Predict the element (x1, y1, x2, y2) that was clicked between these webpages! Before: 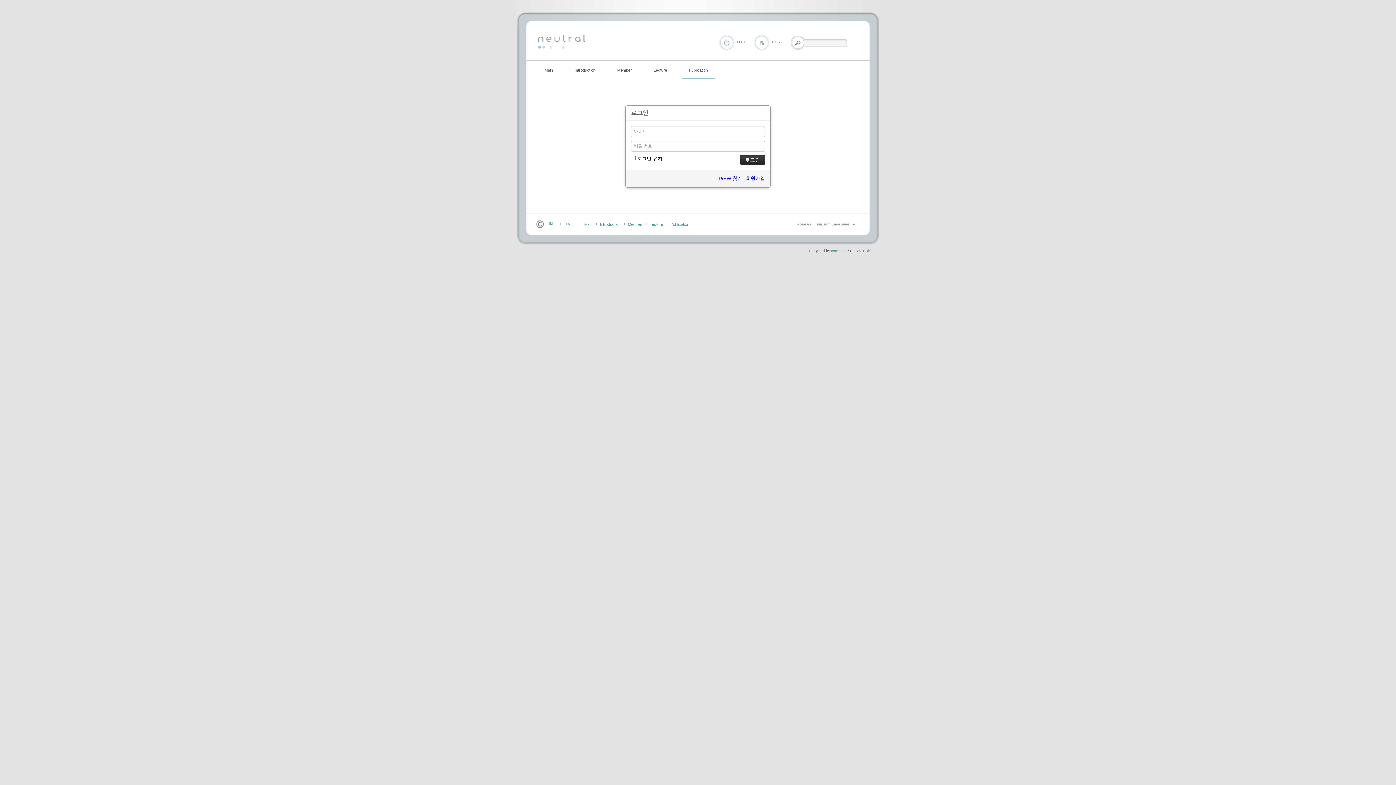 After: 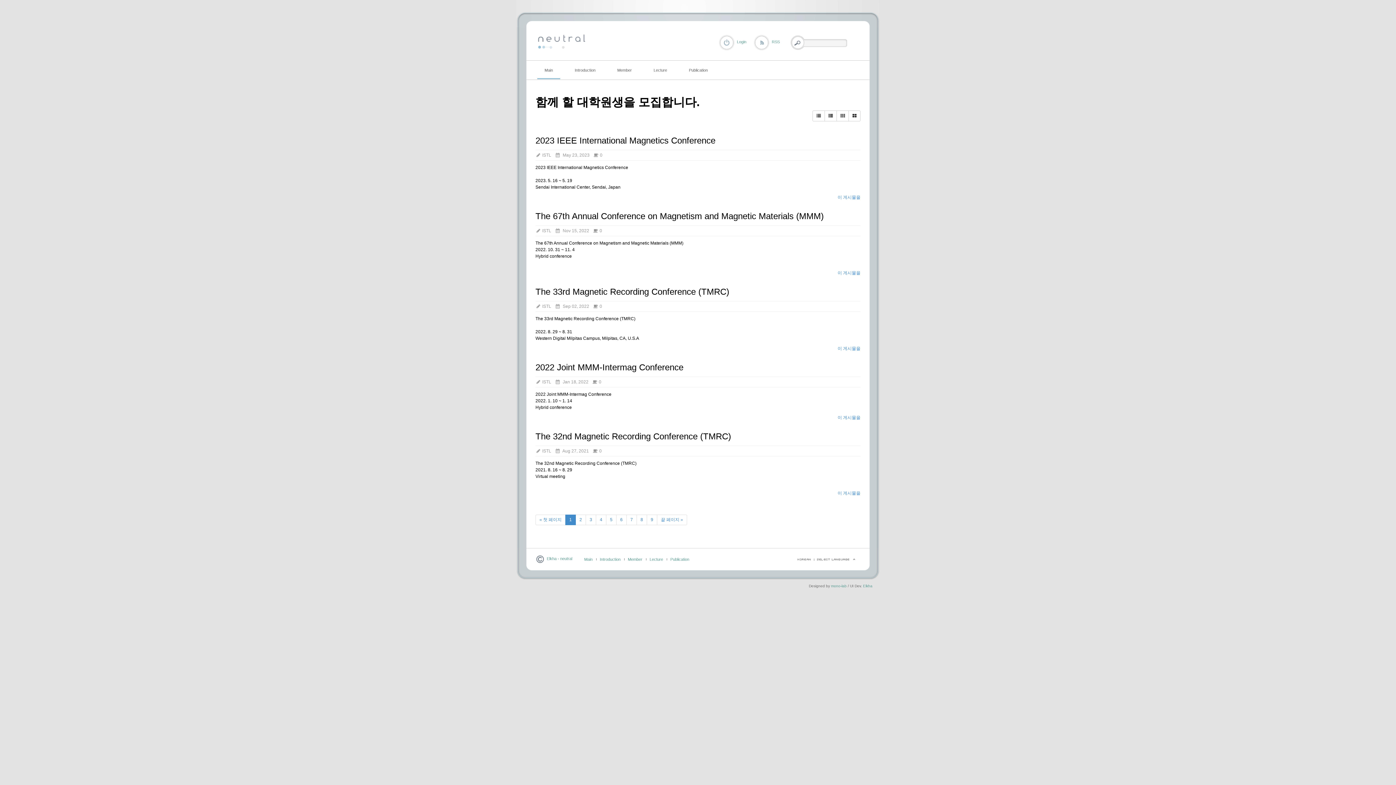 Action: label: Main bbox: (584, 222, 592, 226)